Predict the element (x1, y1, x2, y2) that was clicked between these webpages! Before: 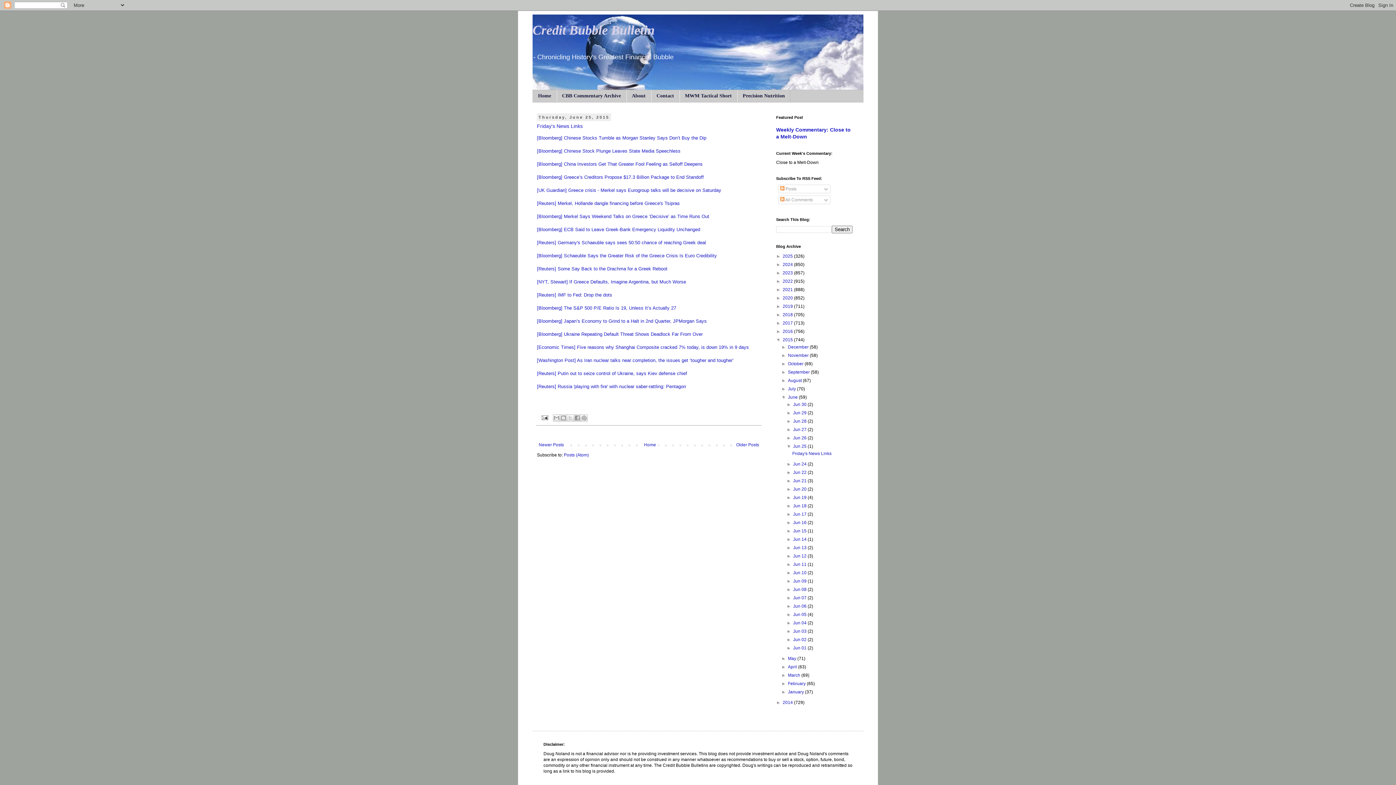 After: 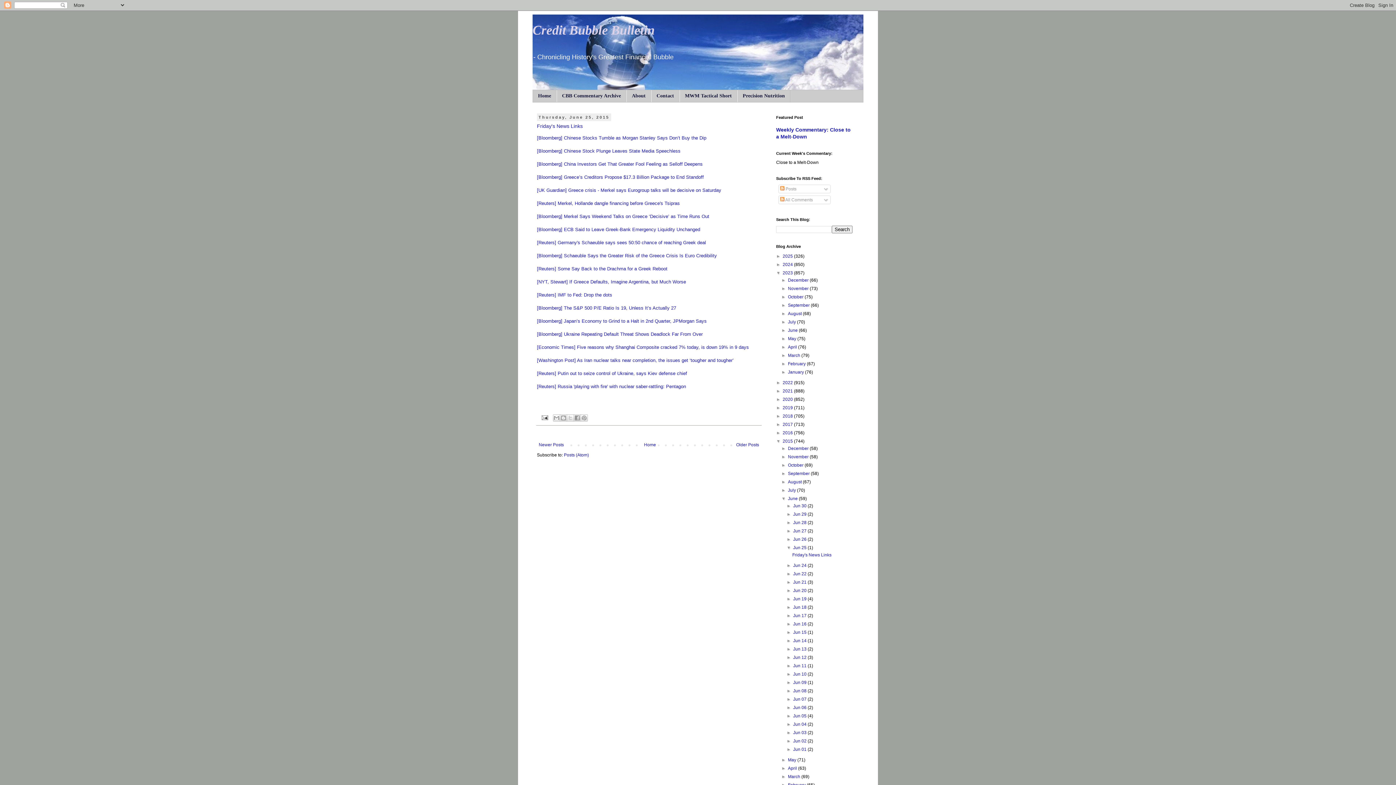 Action: label: ►   bbox: (776, 270, 782, 275)